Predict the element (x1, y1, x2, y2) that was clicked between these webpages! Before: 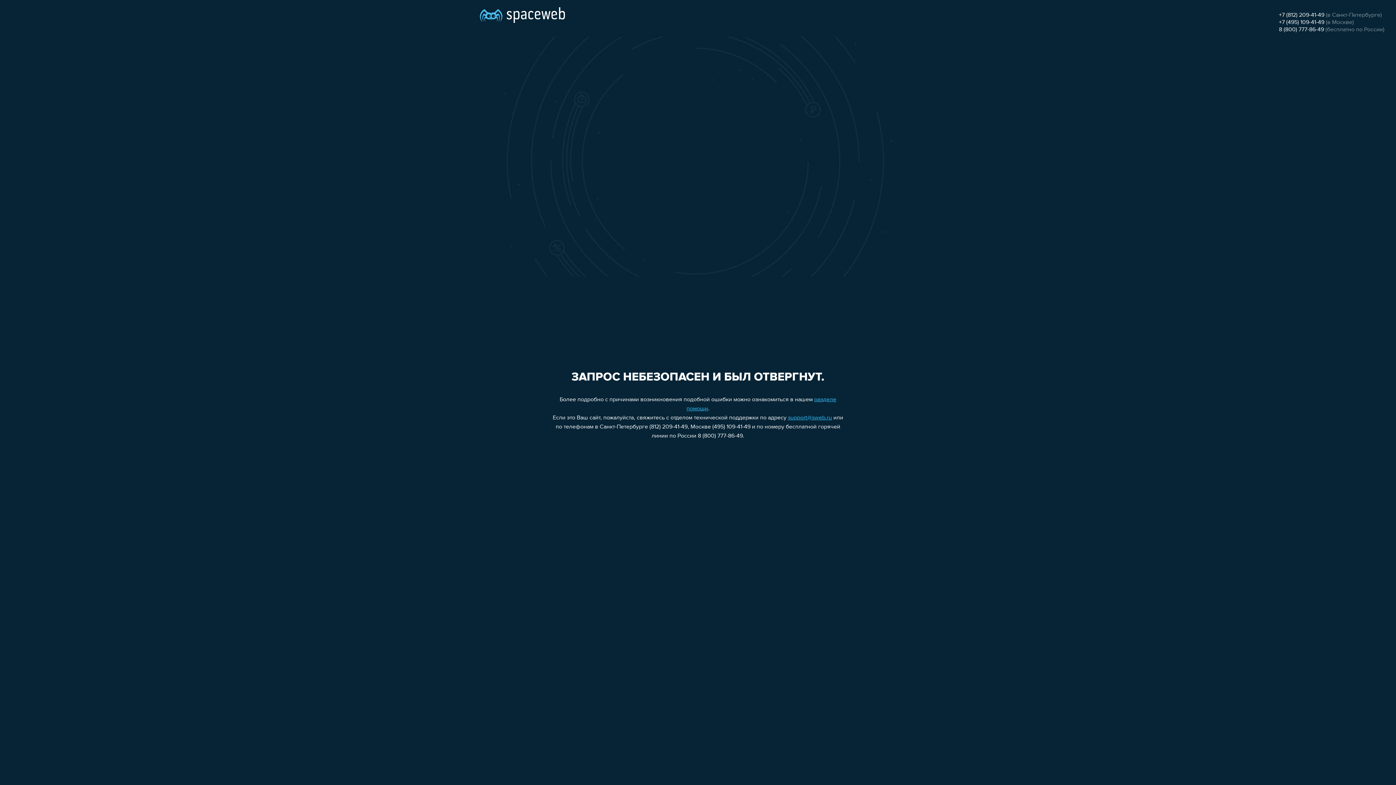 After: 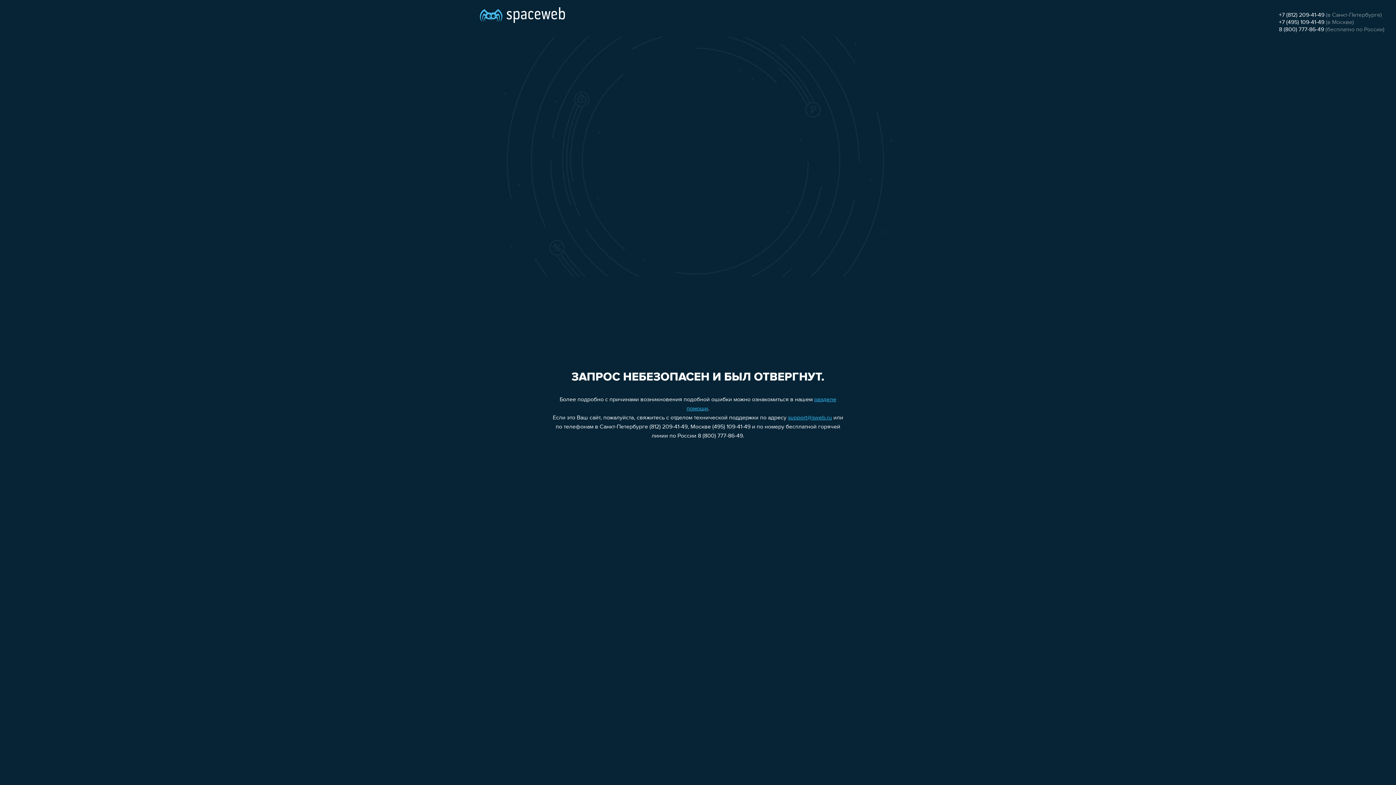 Action: label: +7 (812) 209-41-49 bbox: (1279, 12, 1324, 18)